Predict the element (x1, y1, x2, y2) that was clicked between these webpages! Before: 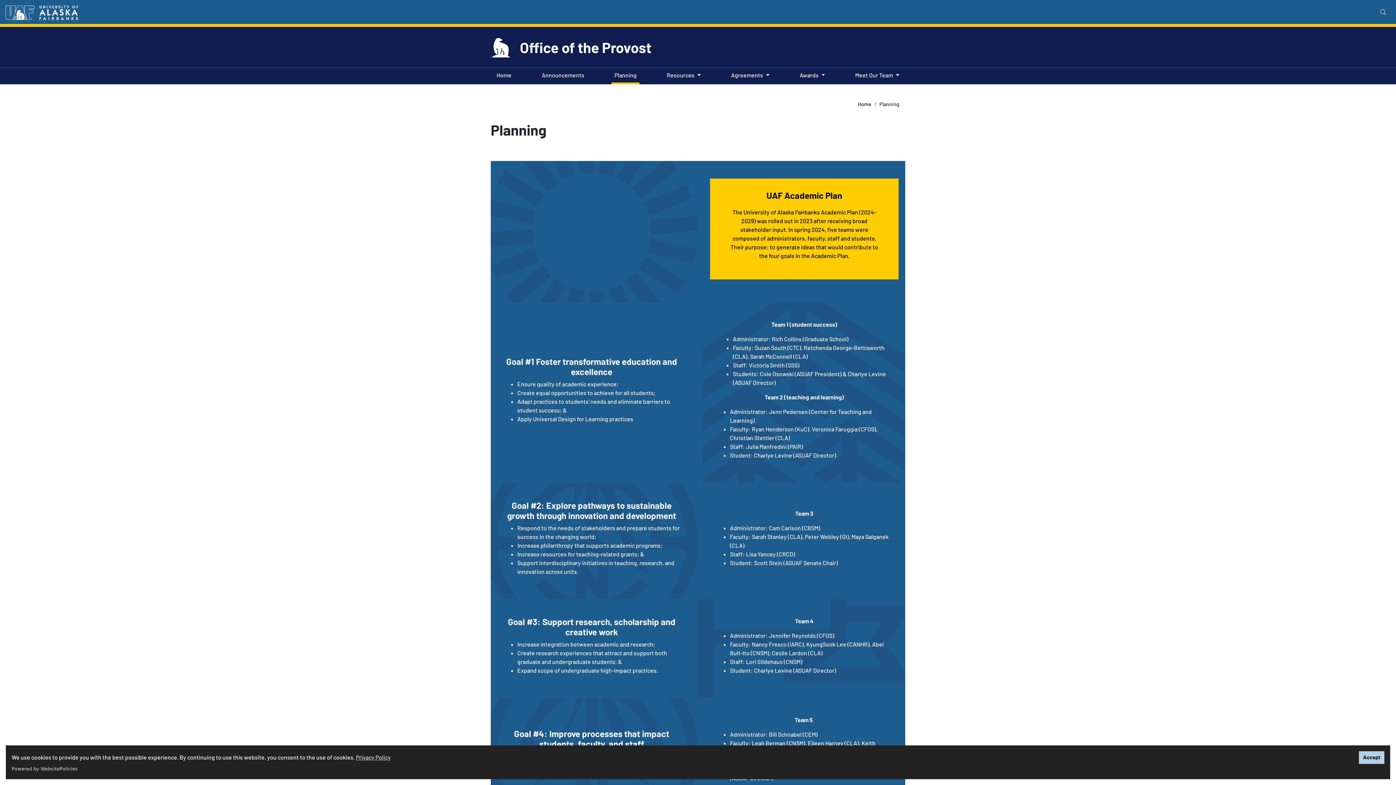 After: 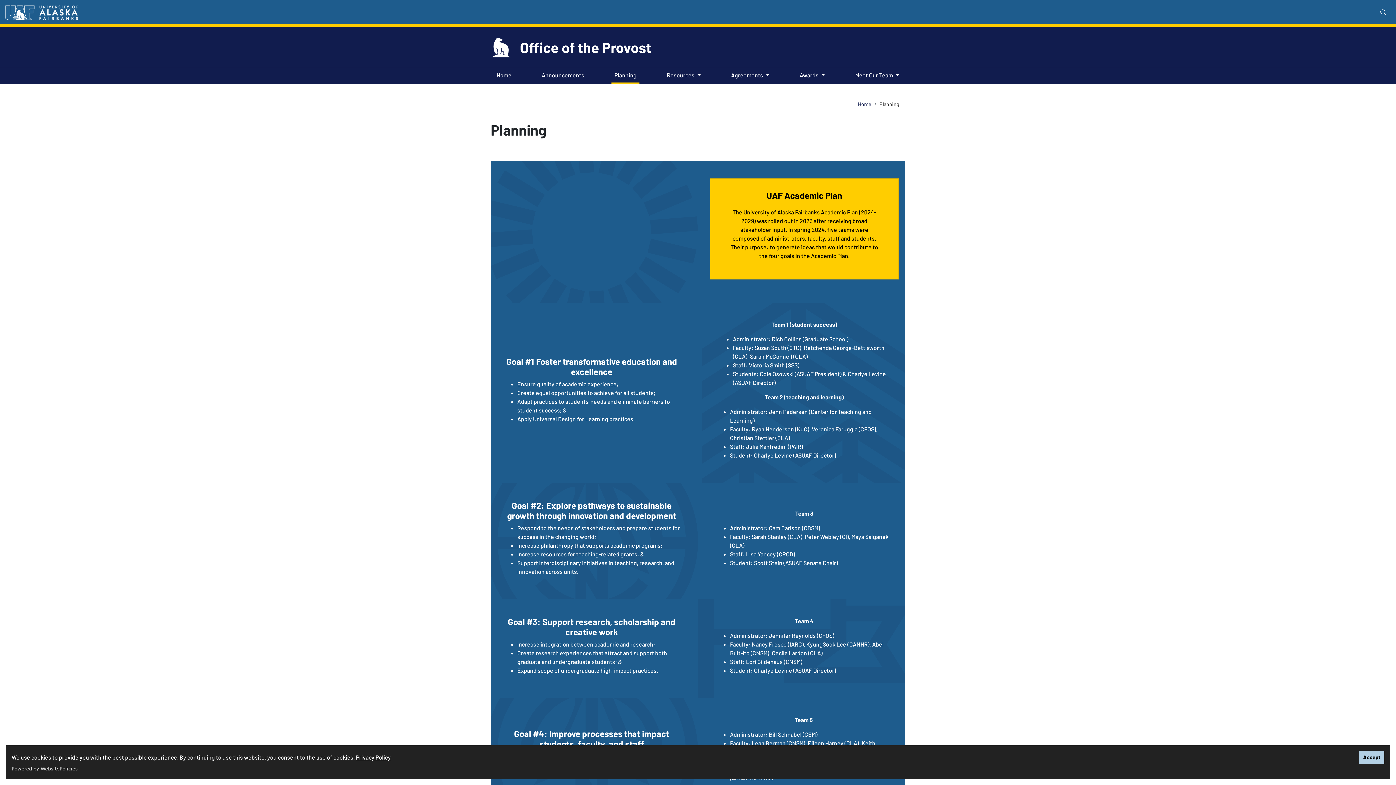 Action: label: Privacy Policy bbox: (356, 753, 390, 762)